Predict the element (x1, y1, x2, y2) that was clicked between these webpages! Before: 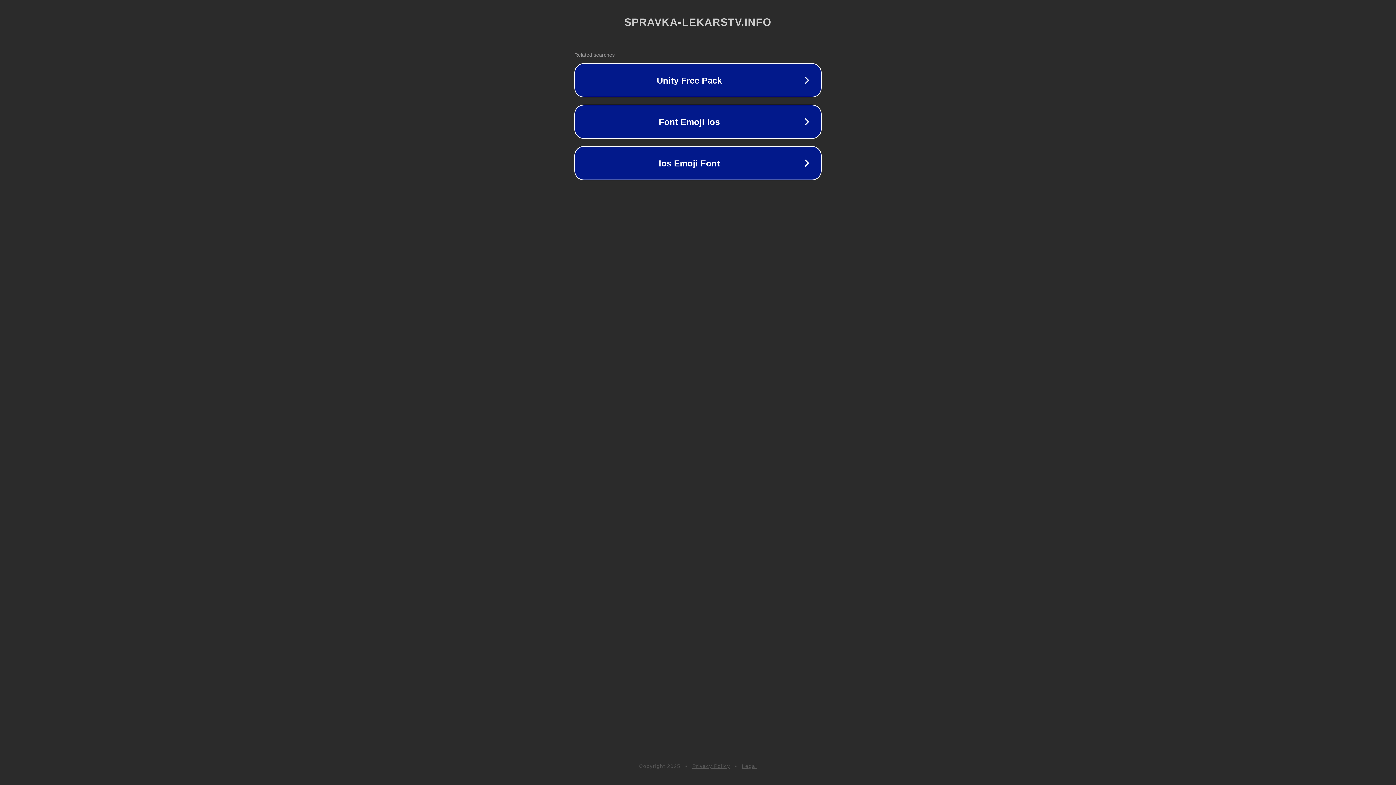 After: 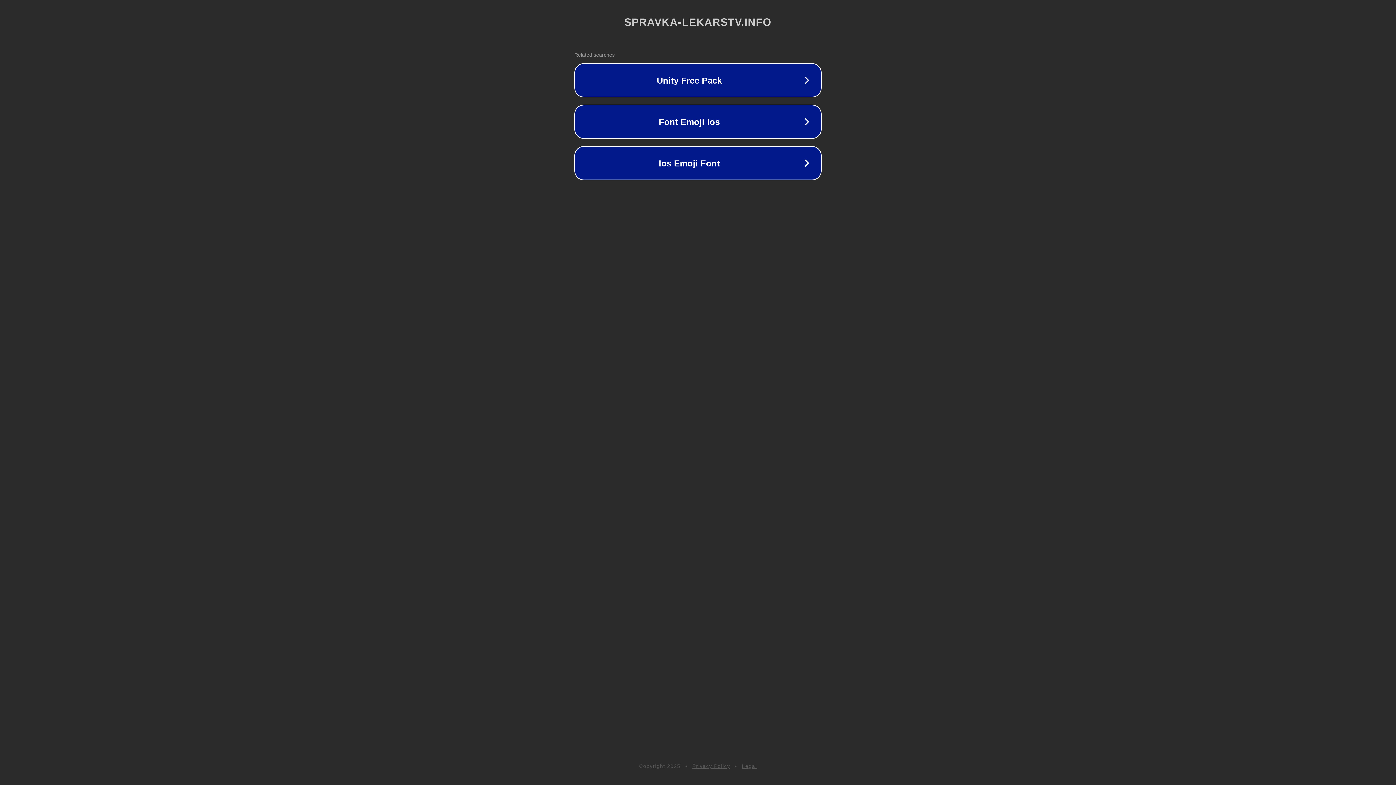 Action: bbox: (742, 763, 757, 769) label: Legal